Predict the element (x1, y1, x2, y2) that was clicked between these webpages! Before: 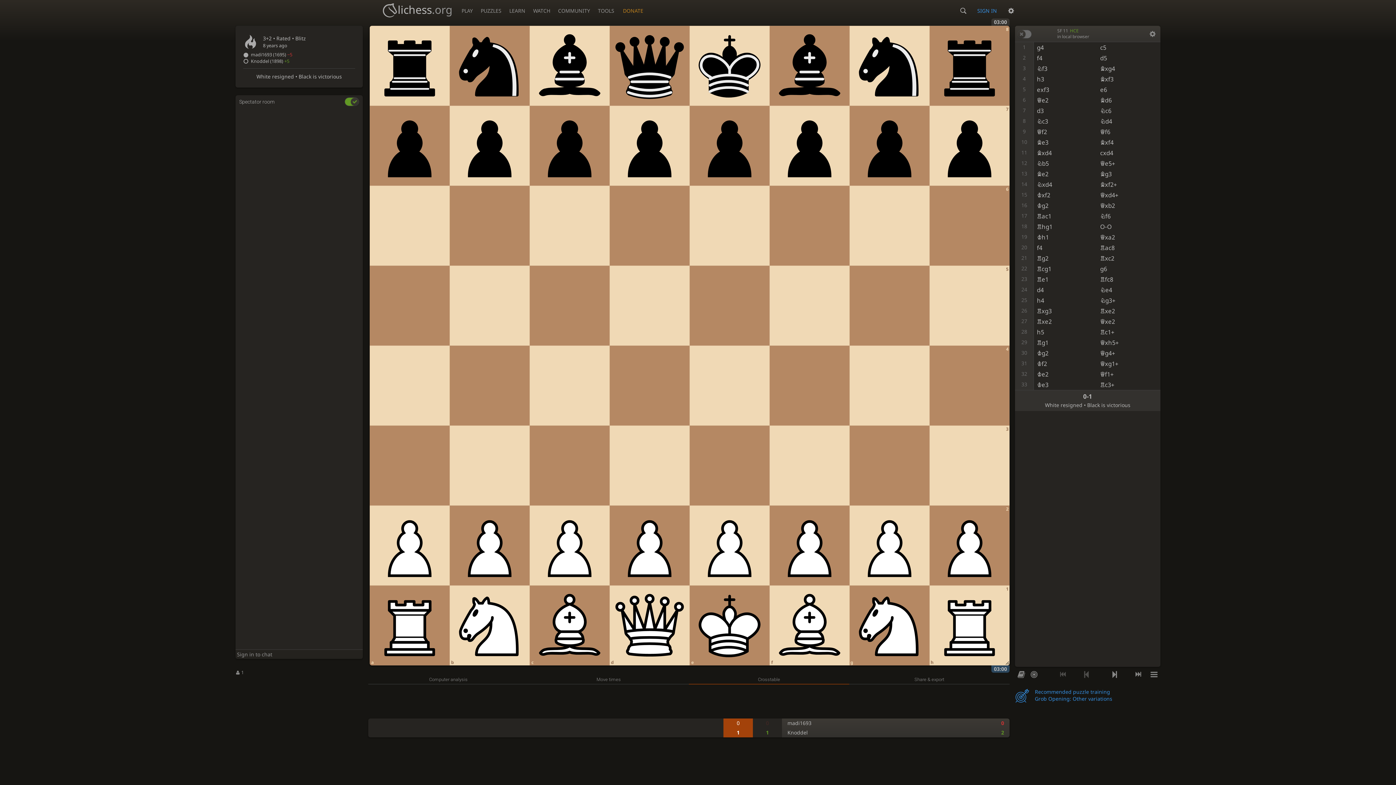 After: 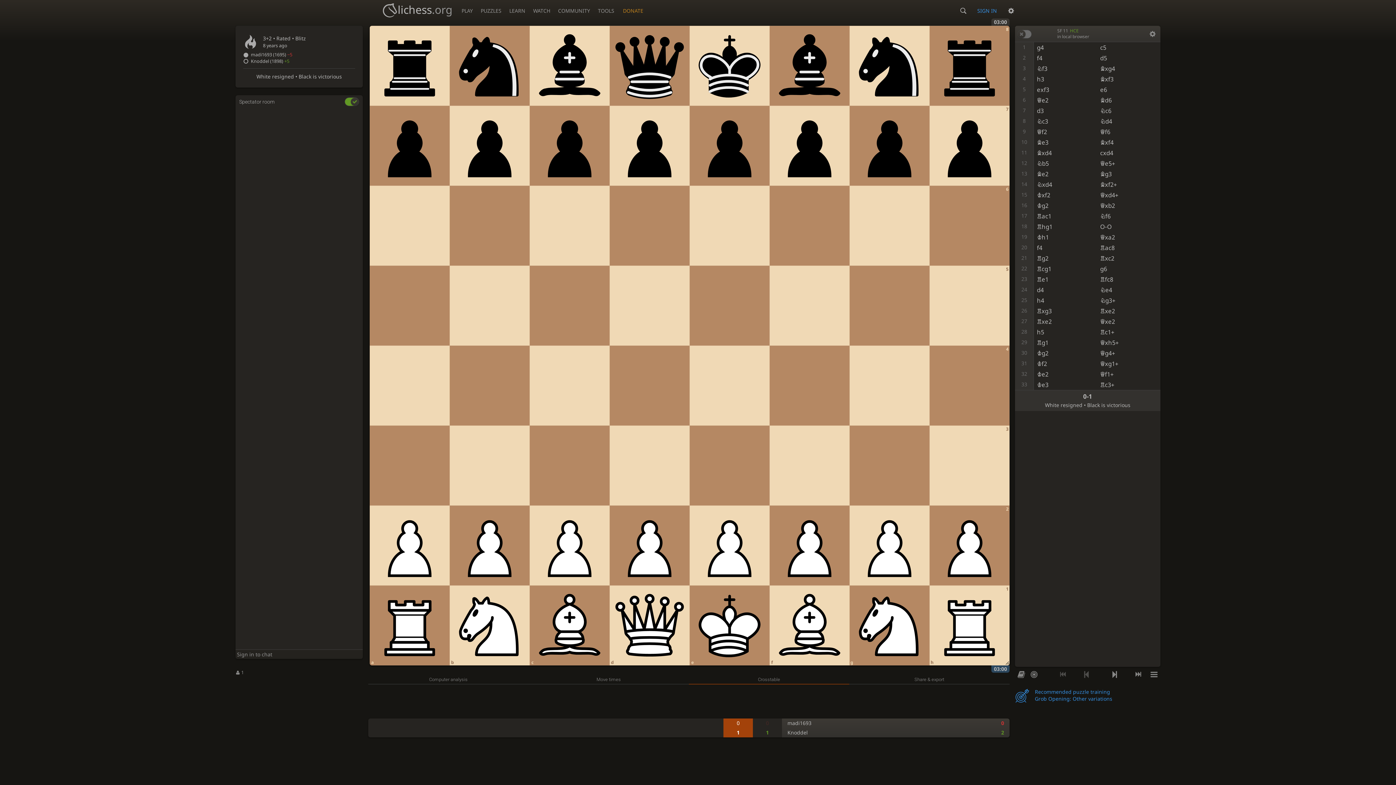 Action: bbox: (1072, 667, 1100, 682)